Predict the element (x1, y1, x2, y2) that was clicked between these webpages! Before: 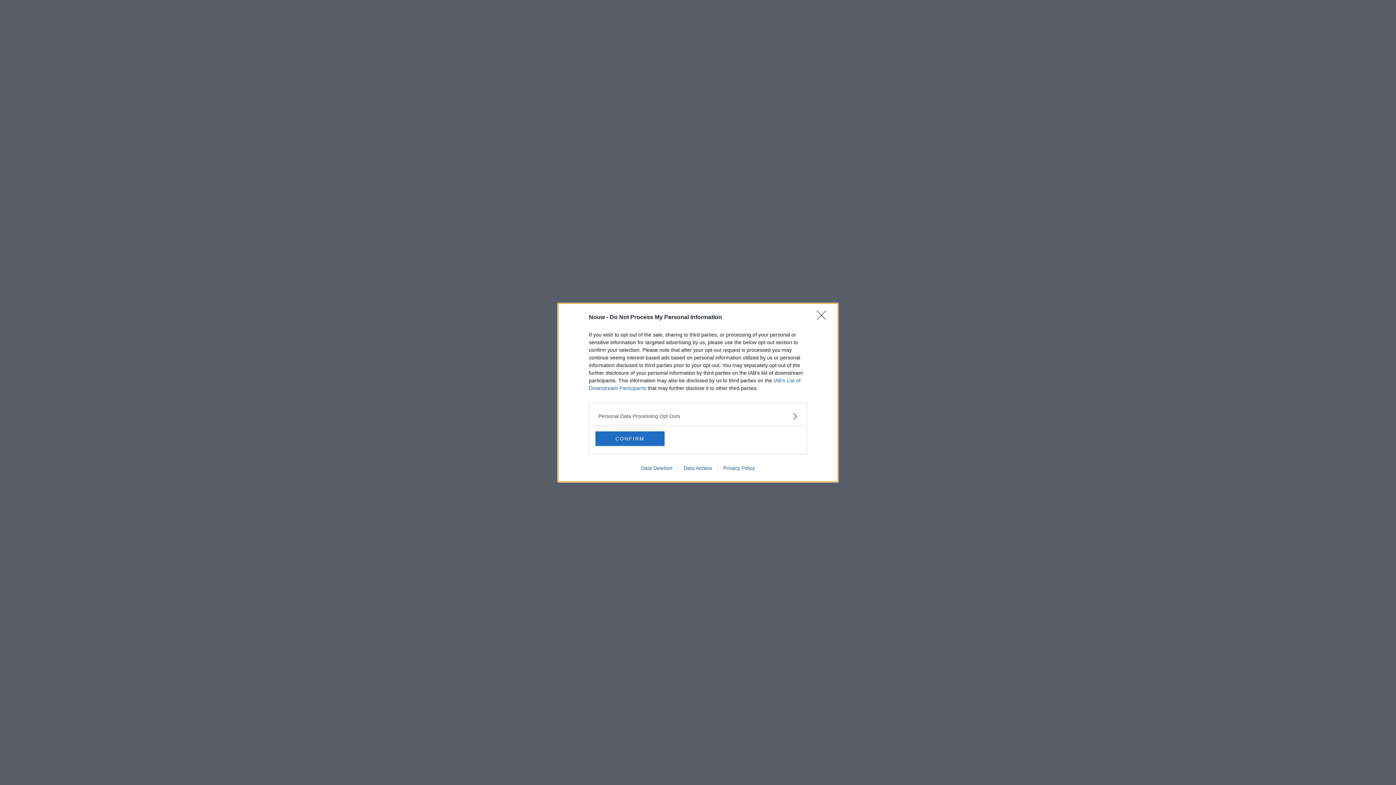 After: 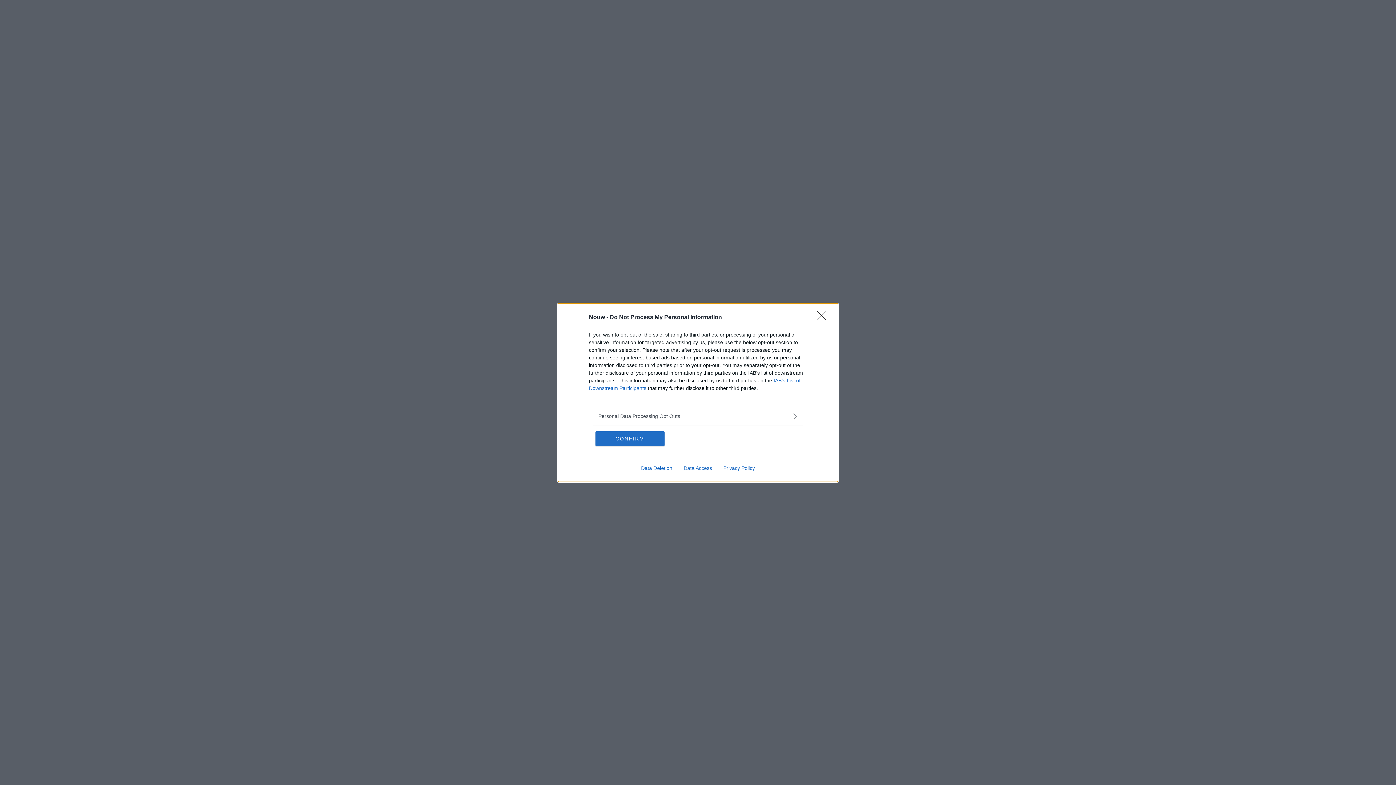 Action: label: Data Access bbox: (678, 465, 717, 471)